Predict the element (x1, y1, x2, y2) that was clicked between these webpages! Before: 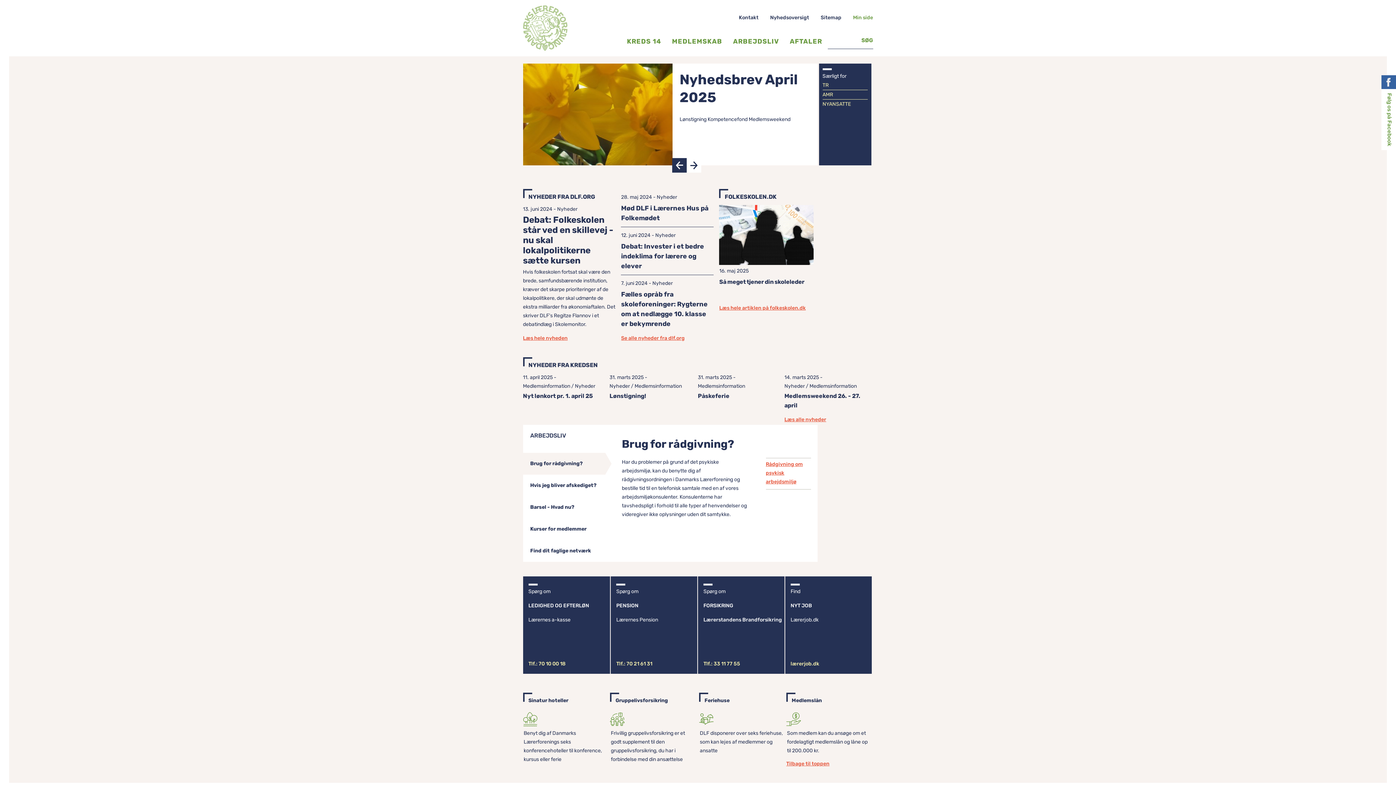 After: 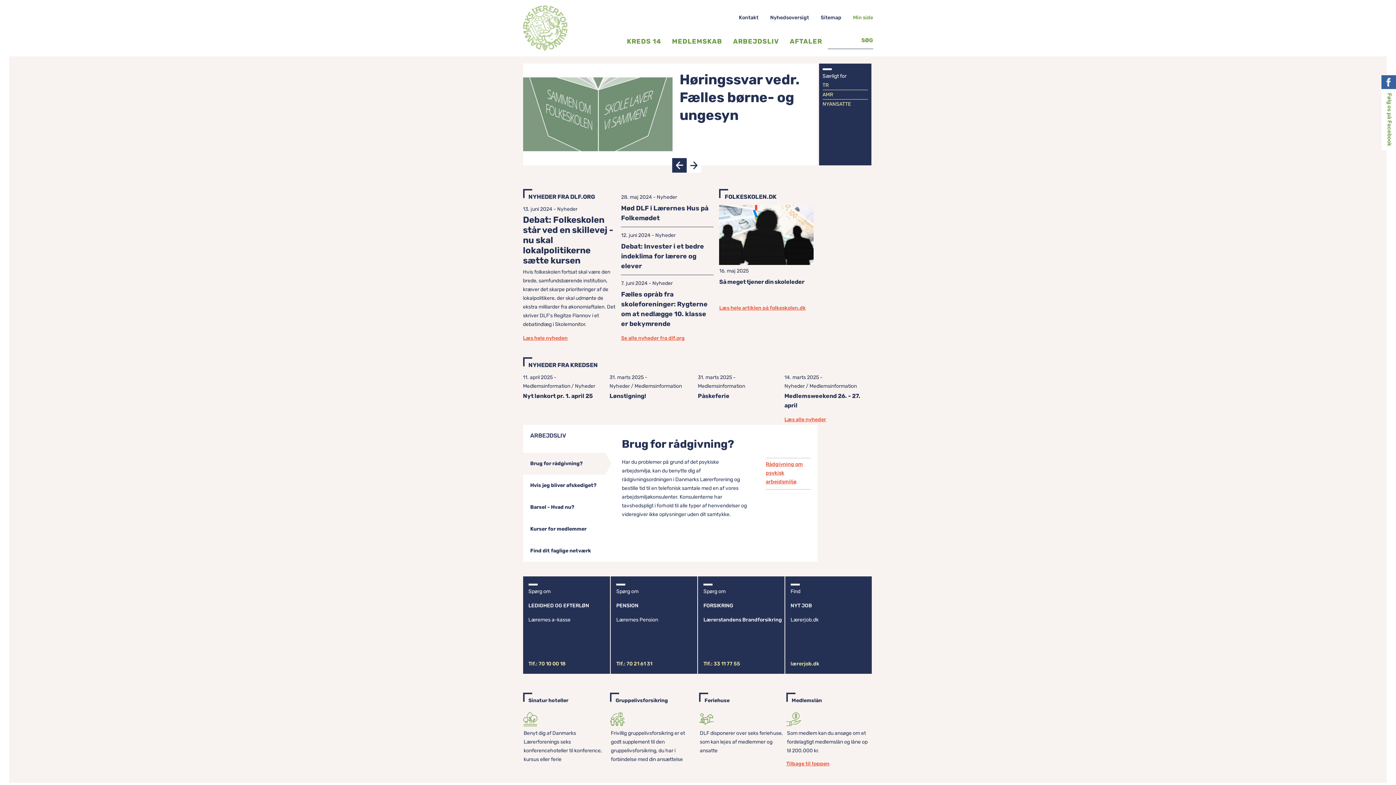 Action: label: Tilbage til toppen bbox: (786, 760, 871, 768)